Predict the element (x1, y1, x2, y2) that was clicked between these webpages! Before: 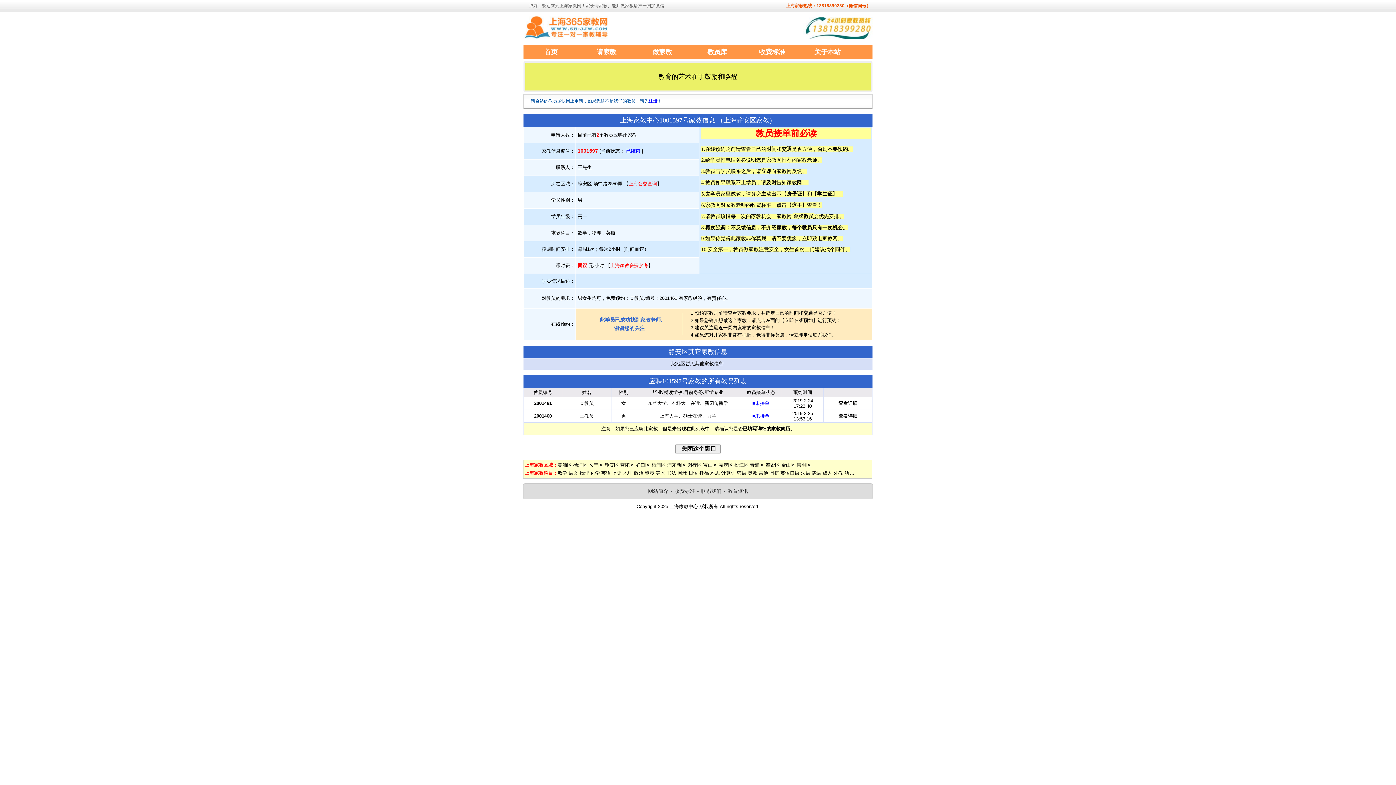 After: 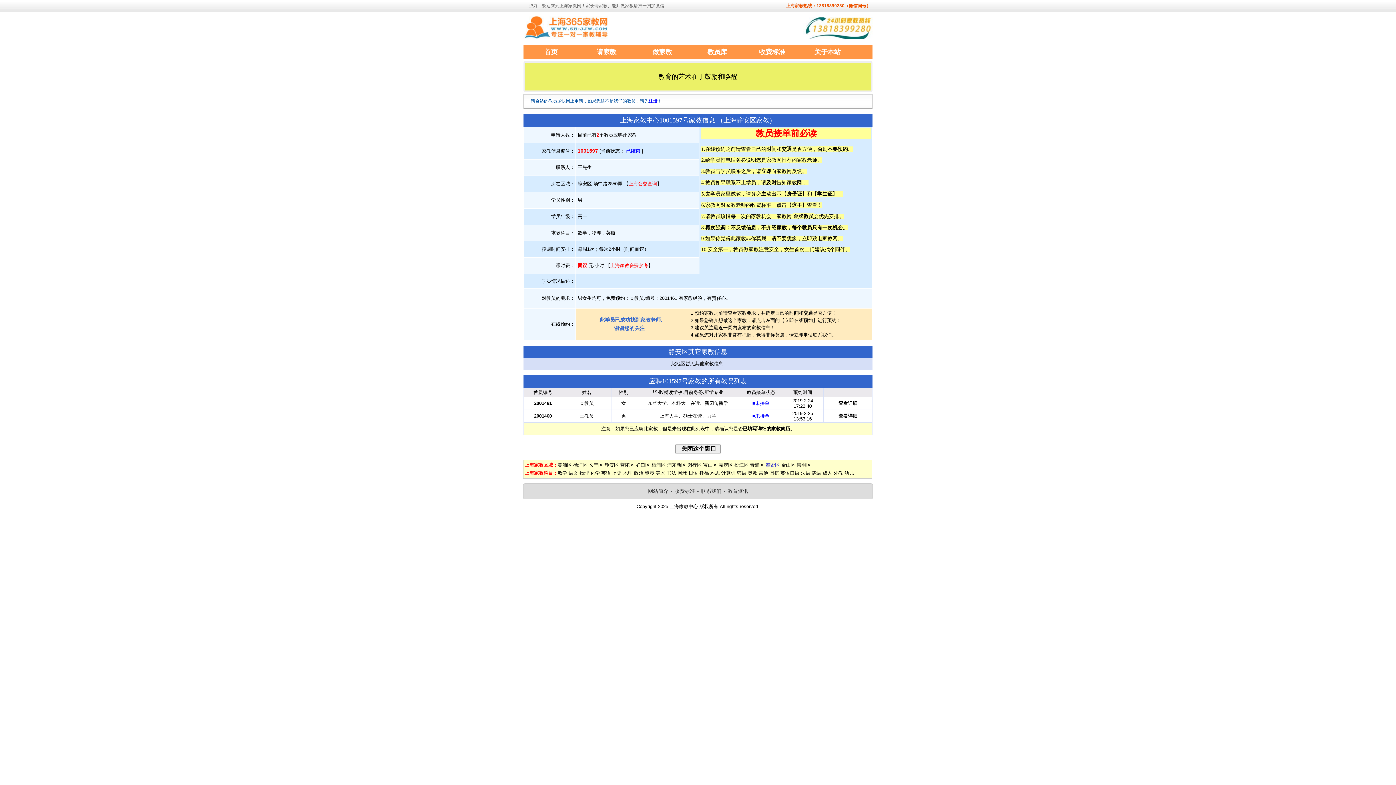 Action: label: 奉贤区 bbox: (765, 462, 780, 468)